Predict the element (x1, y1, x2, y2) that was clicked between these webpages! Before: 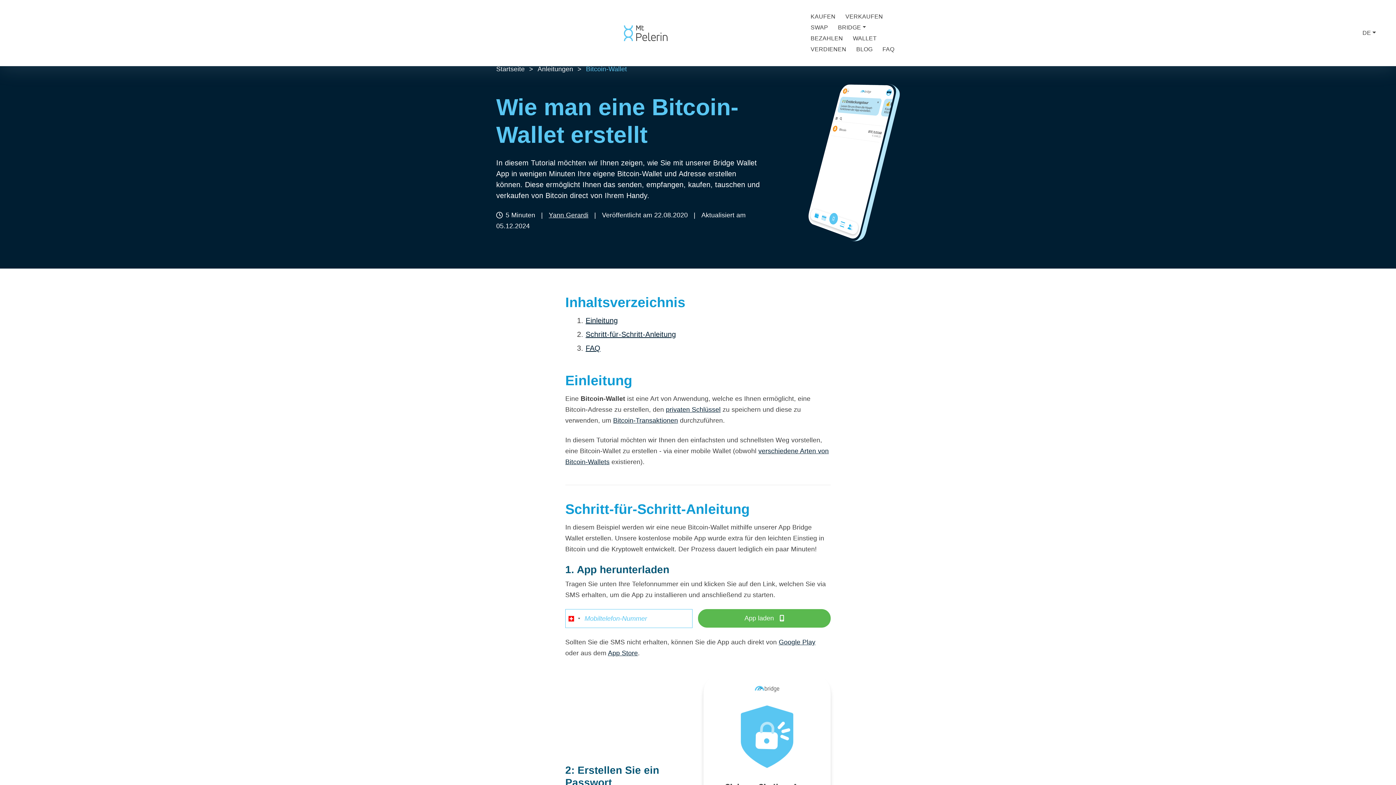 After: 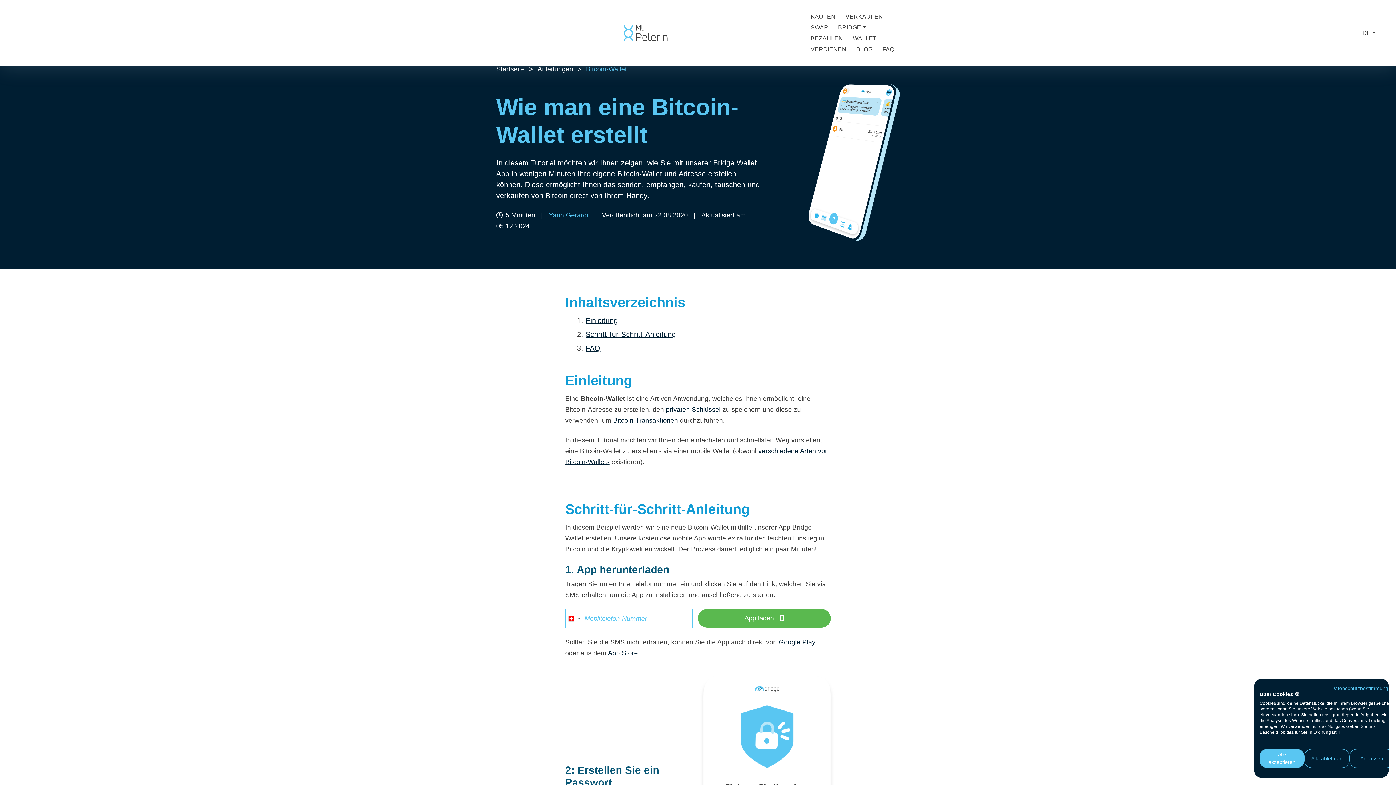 Action: bbox: (548, 211, 588, 218) label: Yann Gerardi